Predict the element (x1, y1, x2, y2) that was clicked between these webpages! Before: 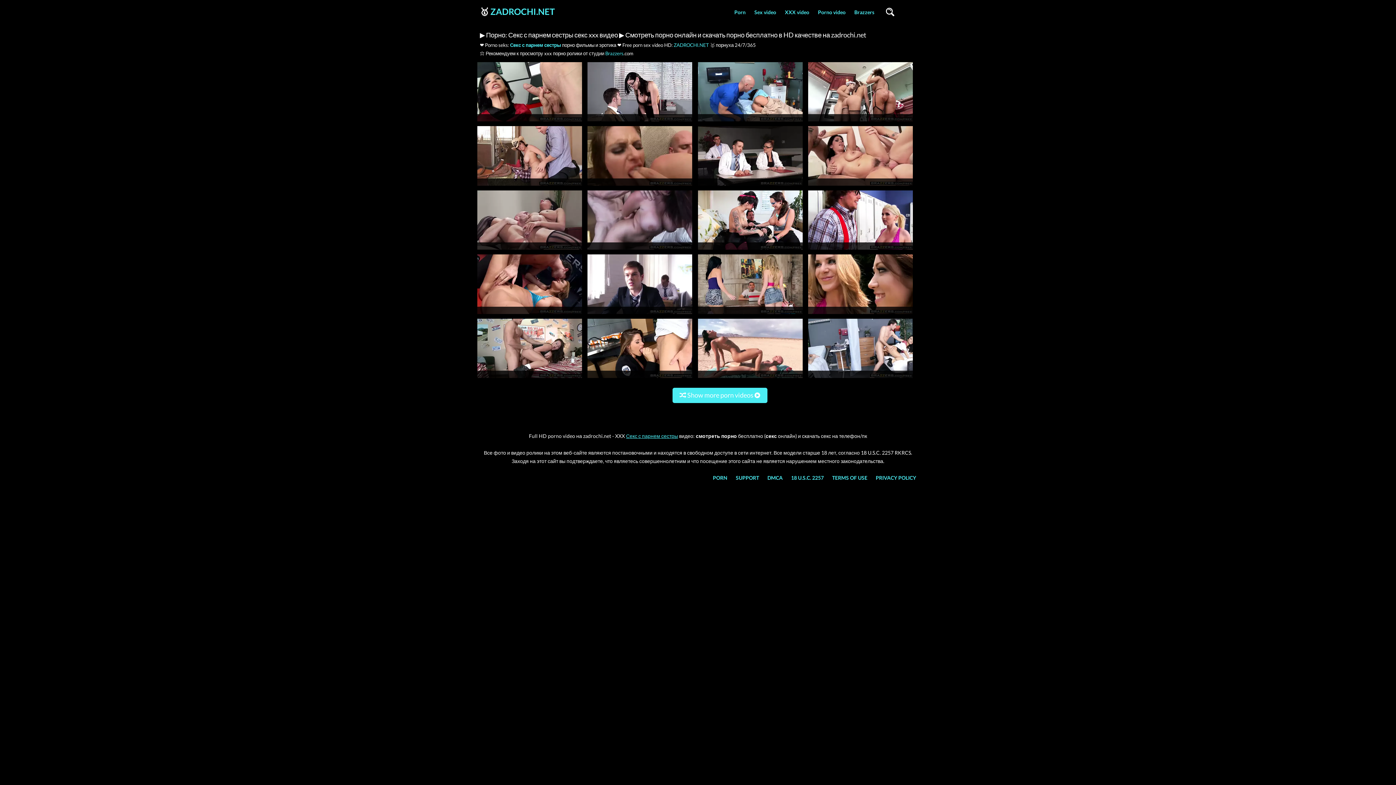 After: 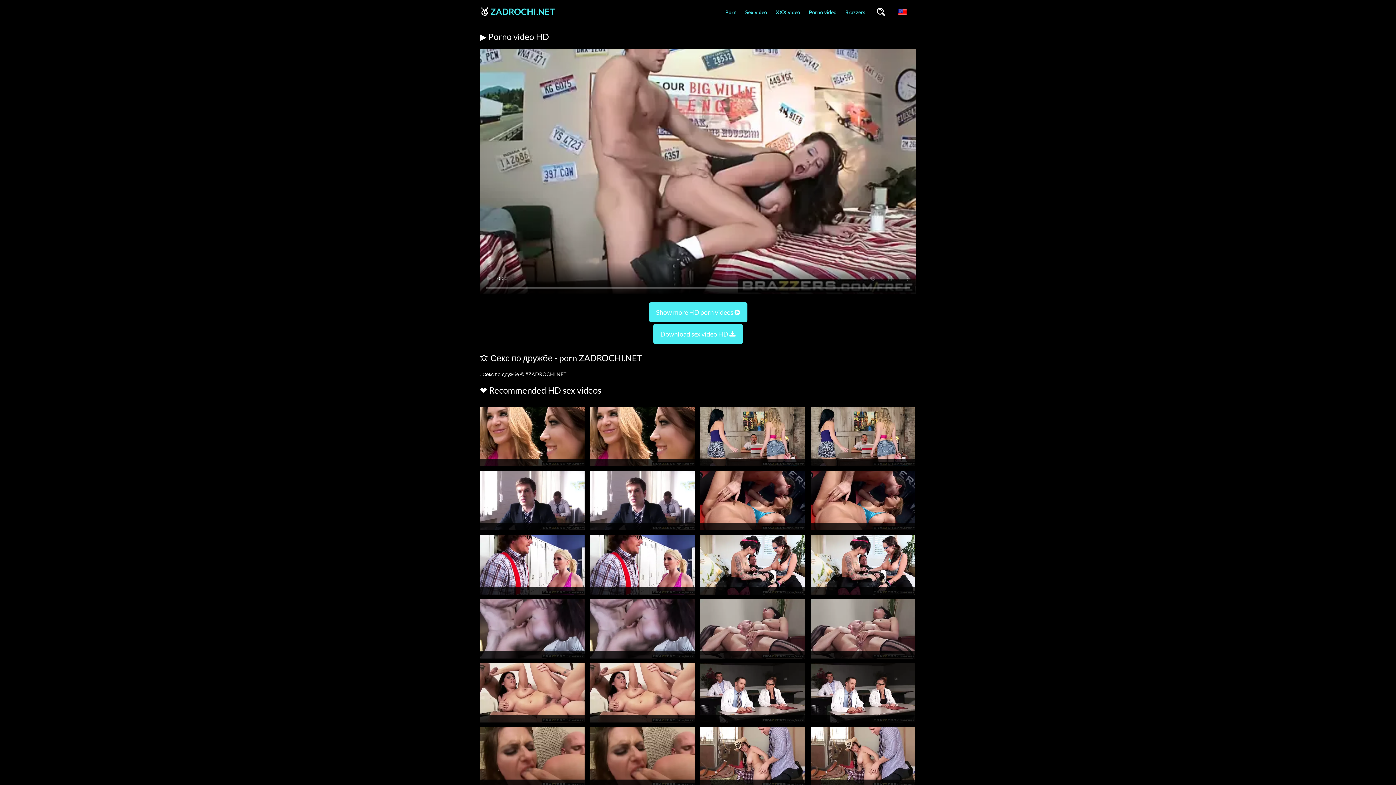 Action: bbox: (477, 374, 582, 381)